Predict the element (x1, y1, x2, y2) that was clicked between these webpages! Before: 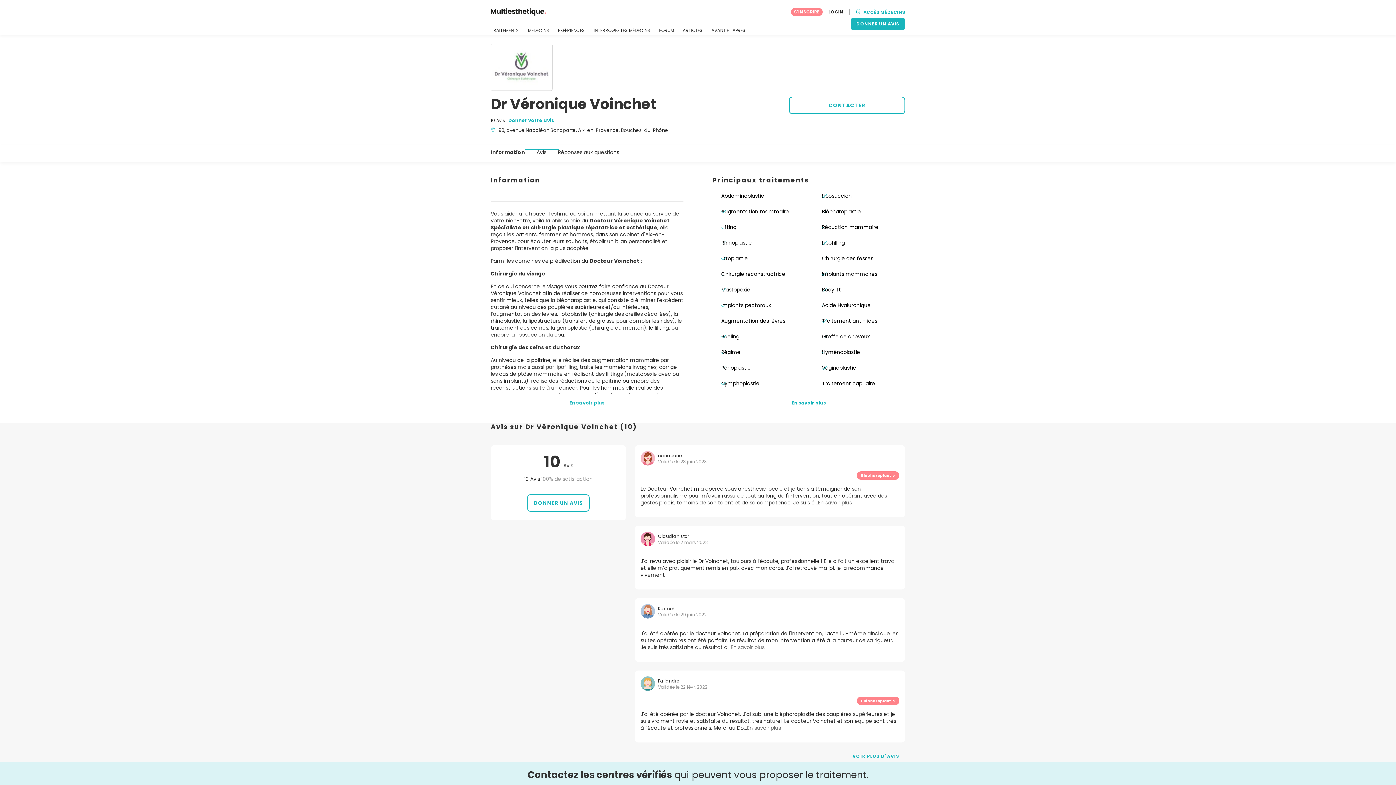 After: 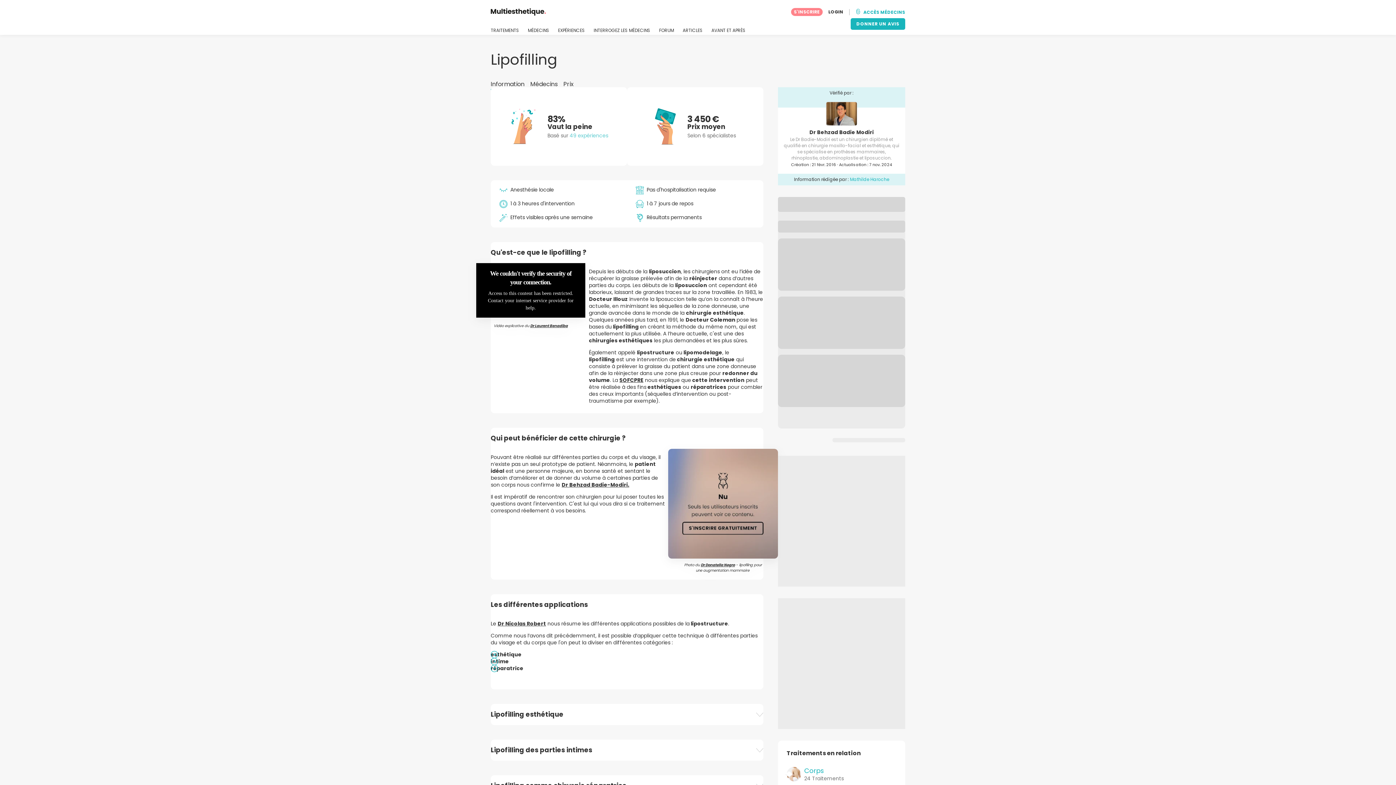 Action: bbox: (822, 239, 845, 246) label: Lipofilling